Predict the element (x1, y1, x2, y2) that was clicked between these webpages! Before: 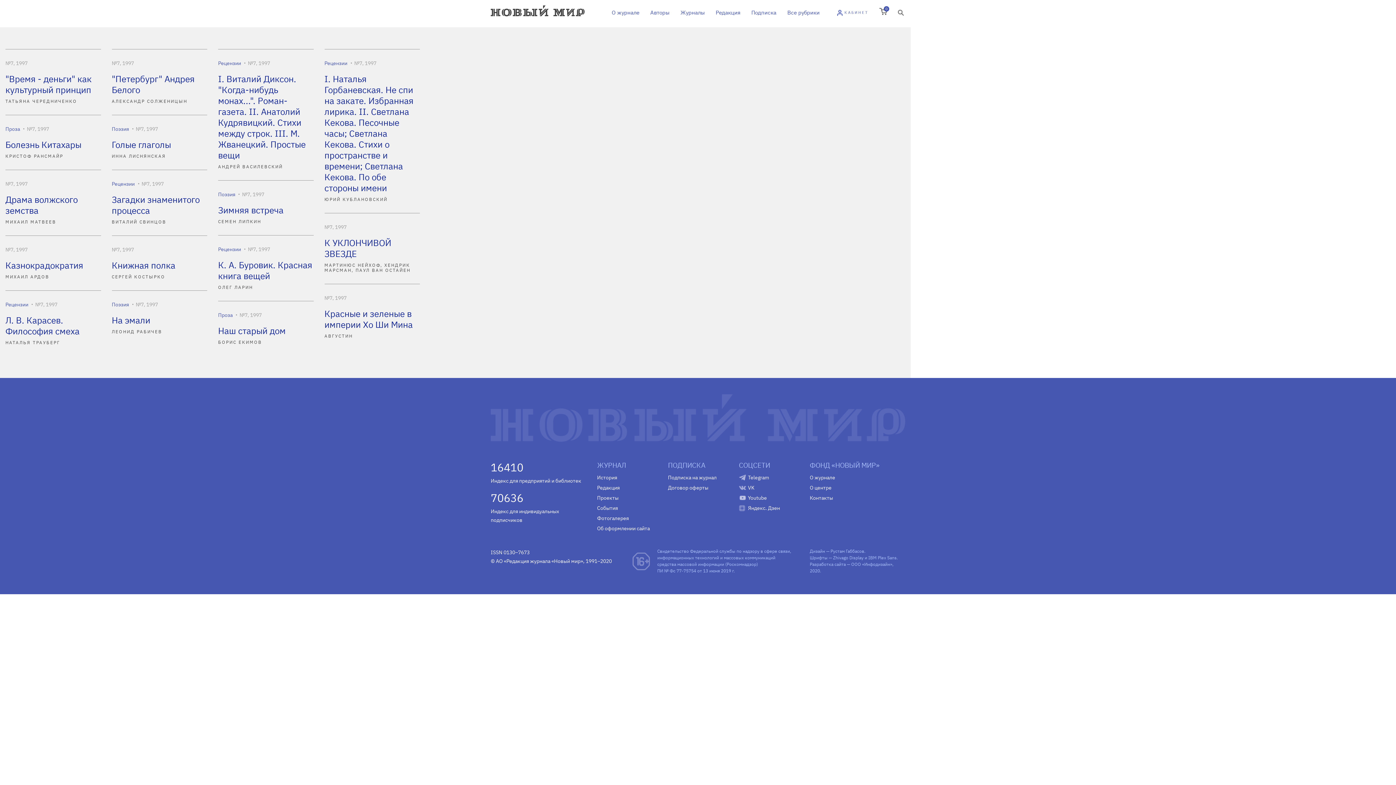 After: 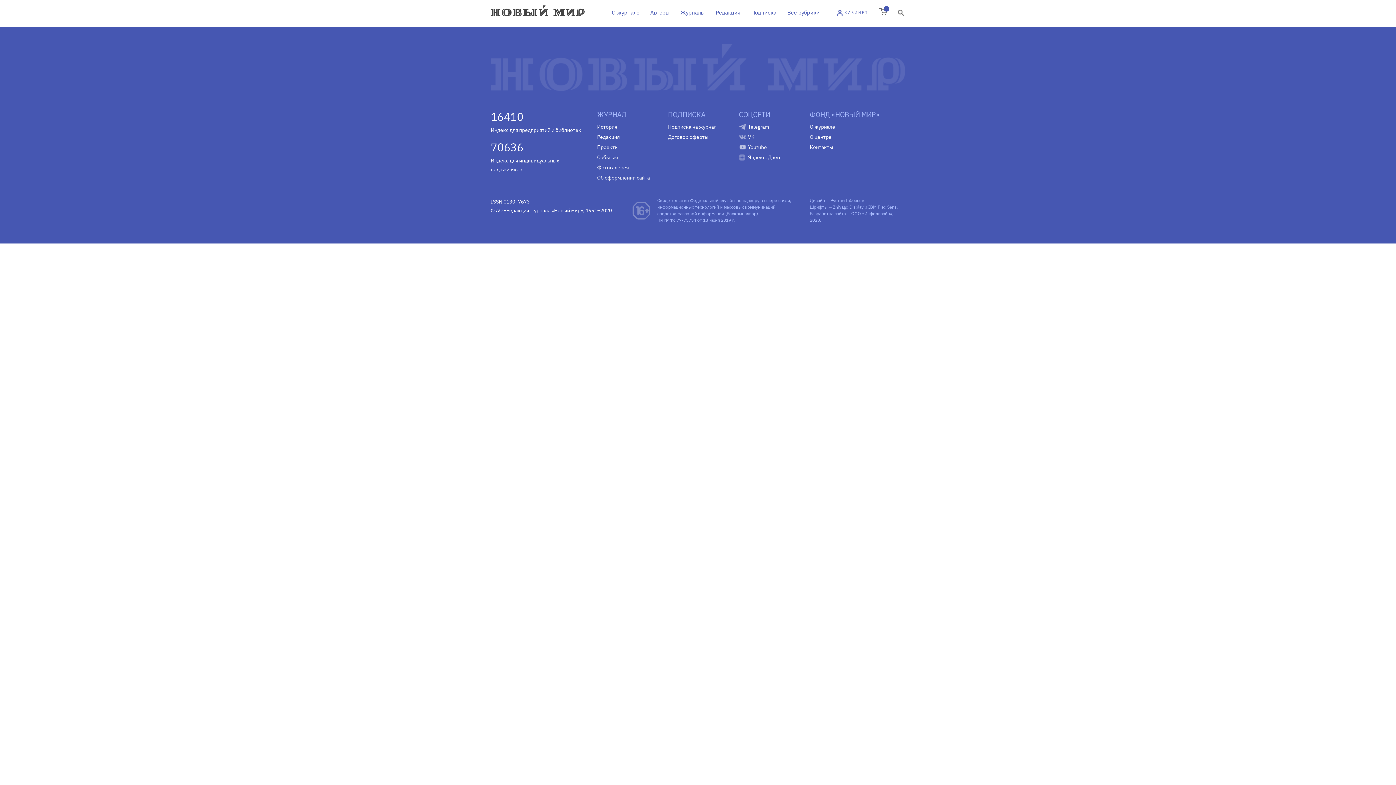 Action: bbox: (5, 126, 20, 132) label: Проза